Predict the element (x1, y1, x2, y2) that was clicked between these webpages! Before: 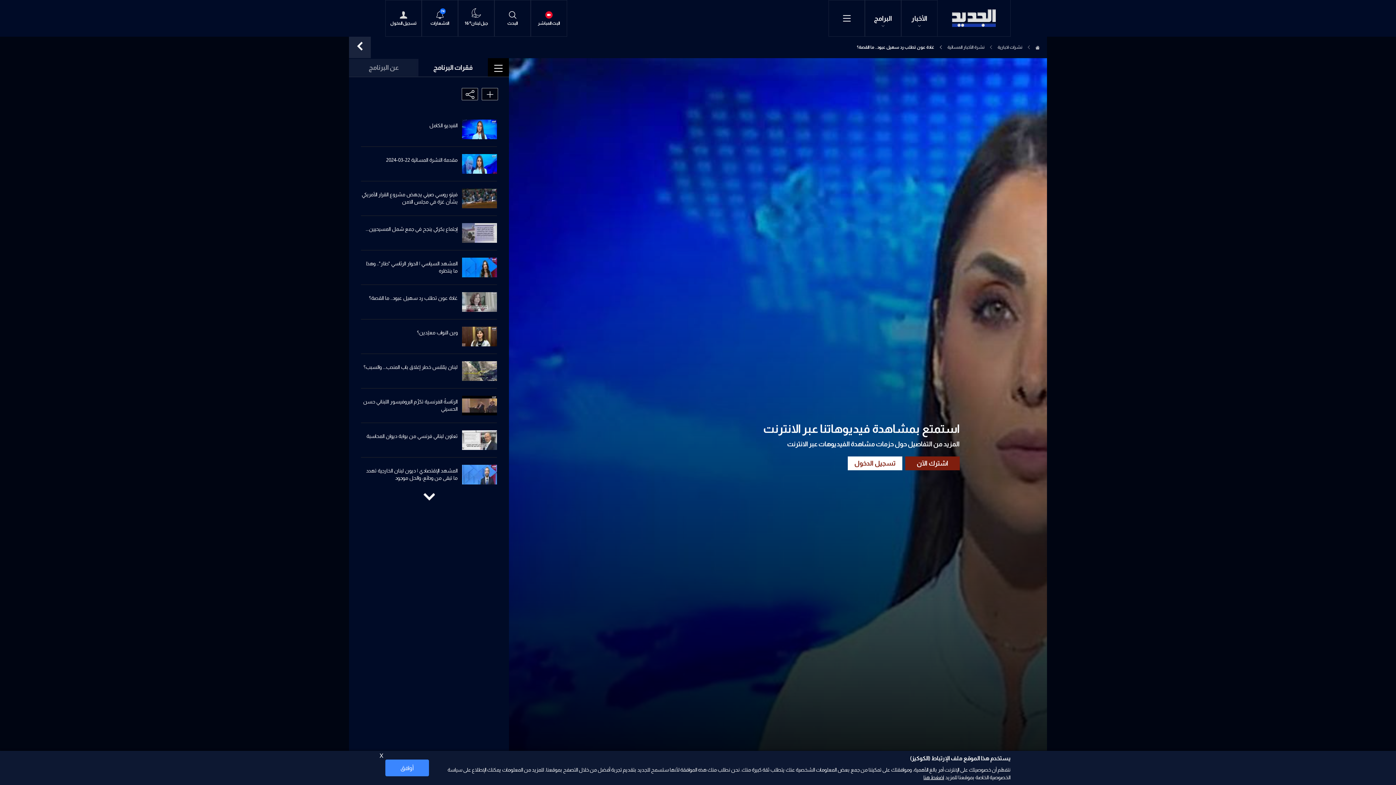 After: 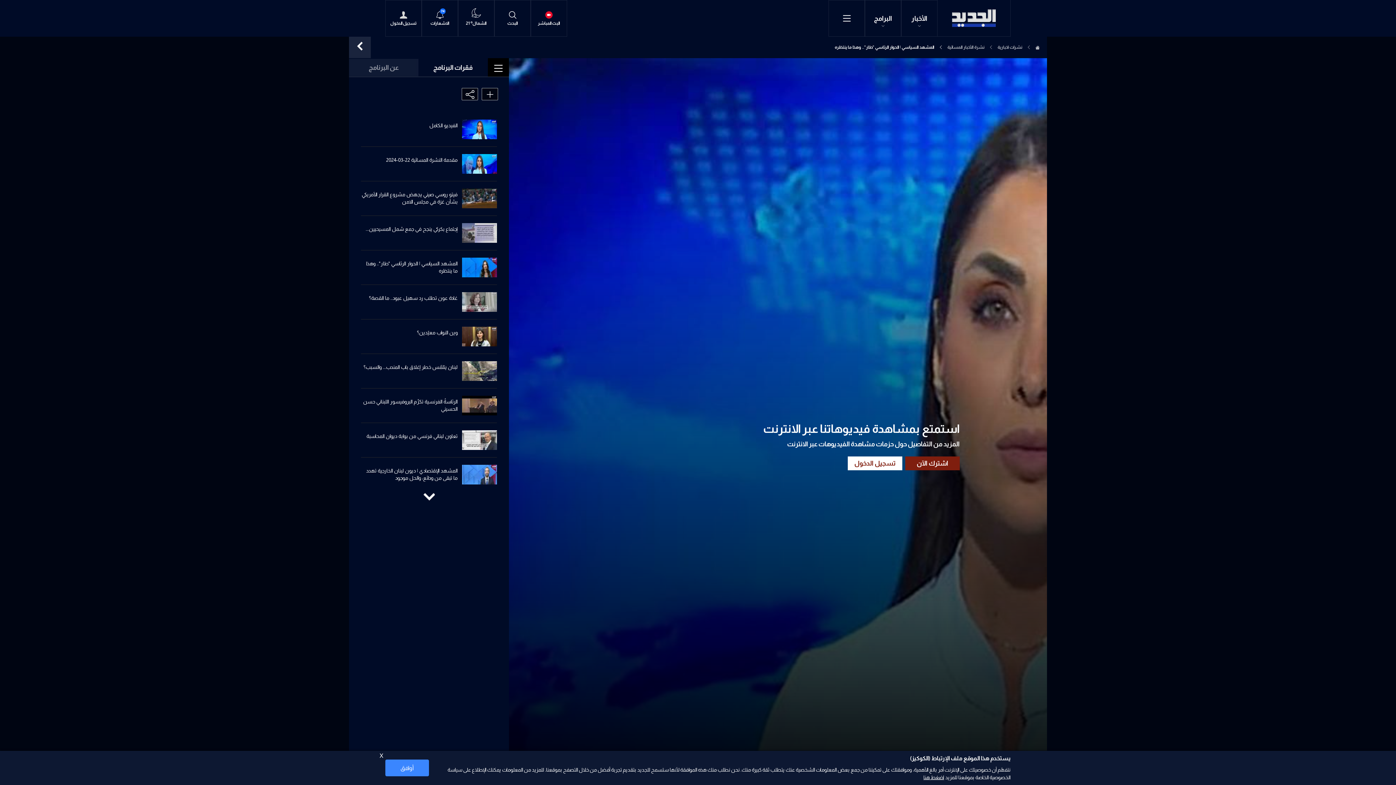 Action: bbox: (462, 257, 497, 277)